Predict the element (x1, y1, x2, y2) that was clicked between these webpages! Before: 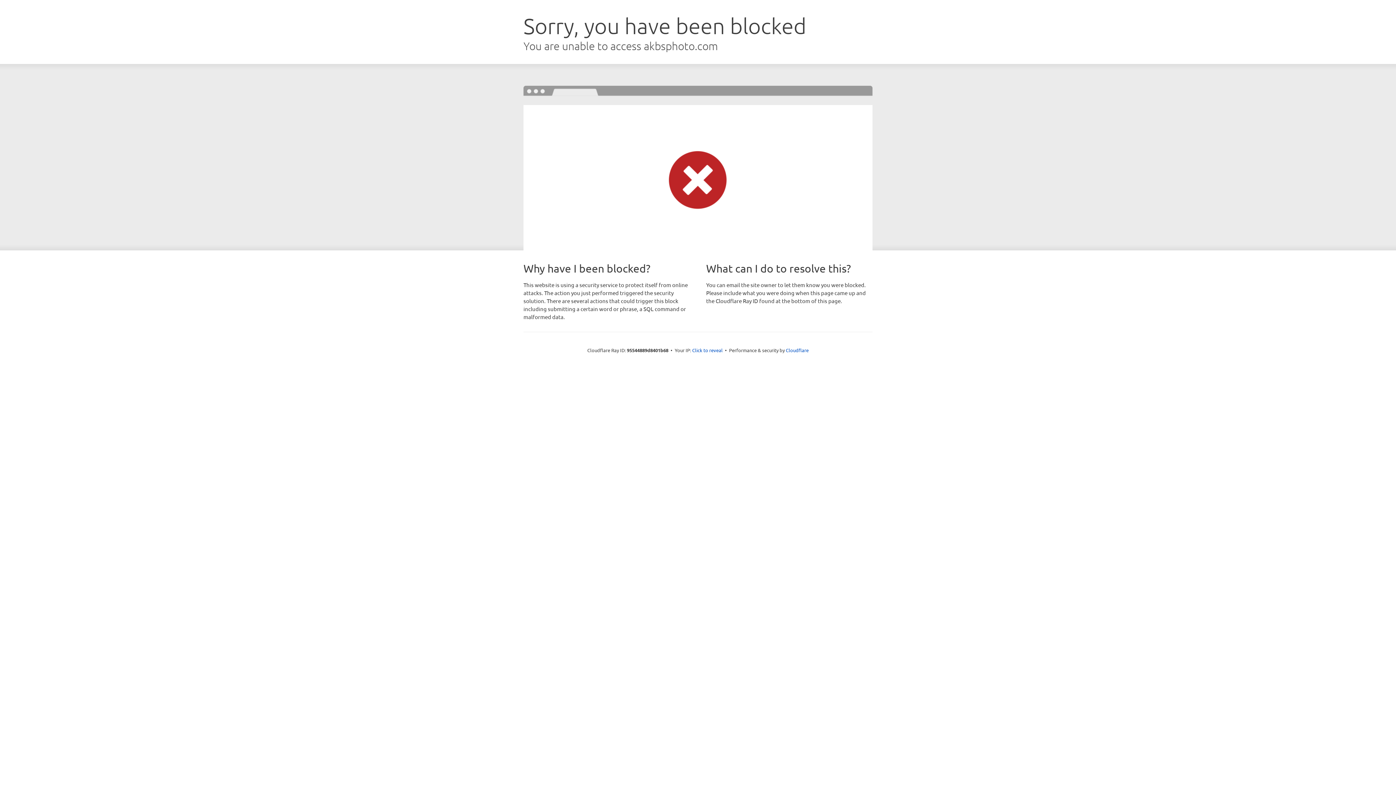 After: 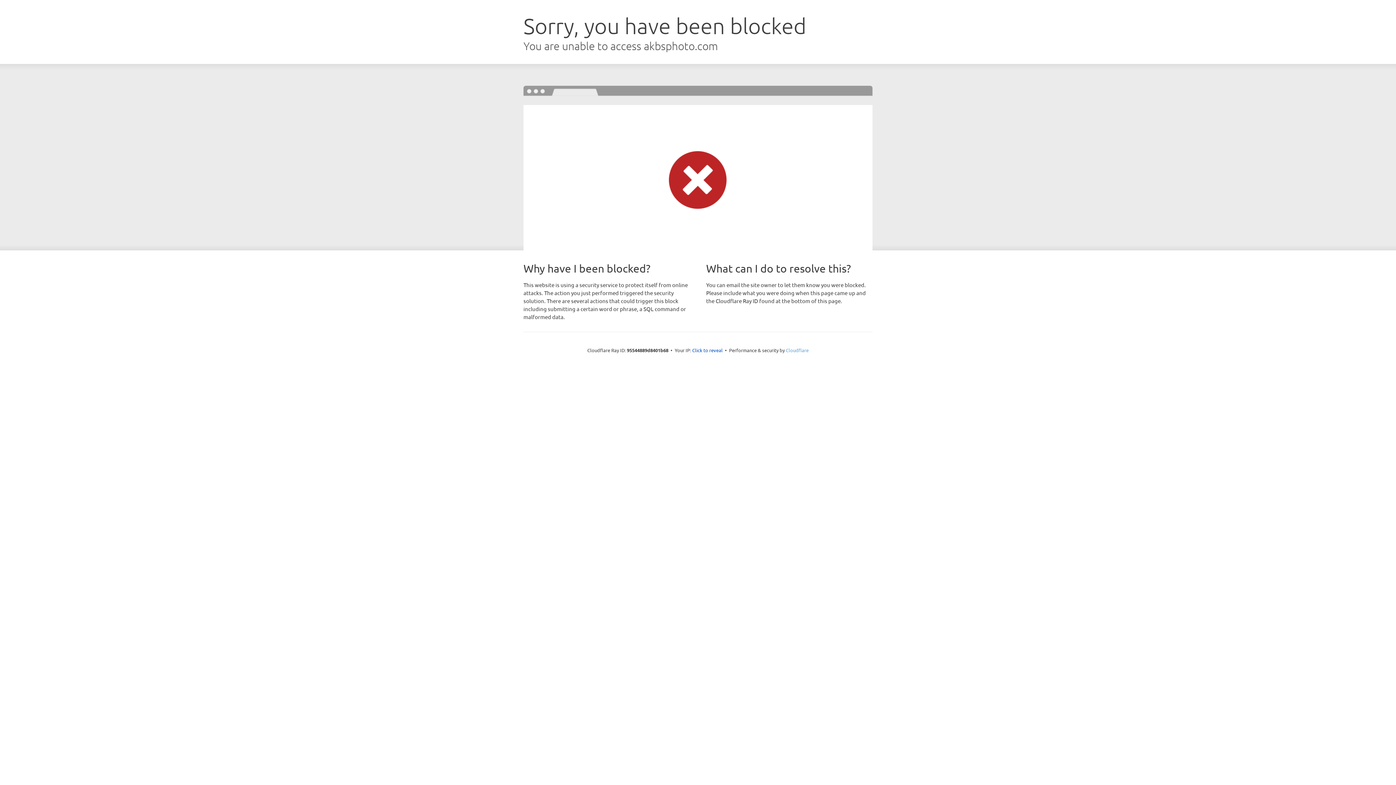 Action: label: Cloudflare bbox: (786, 347, 808, 353)